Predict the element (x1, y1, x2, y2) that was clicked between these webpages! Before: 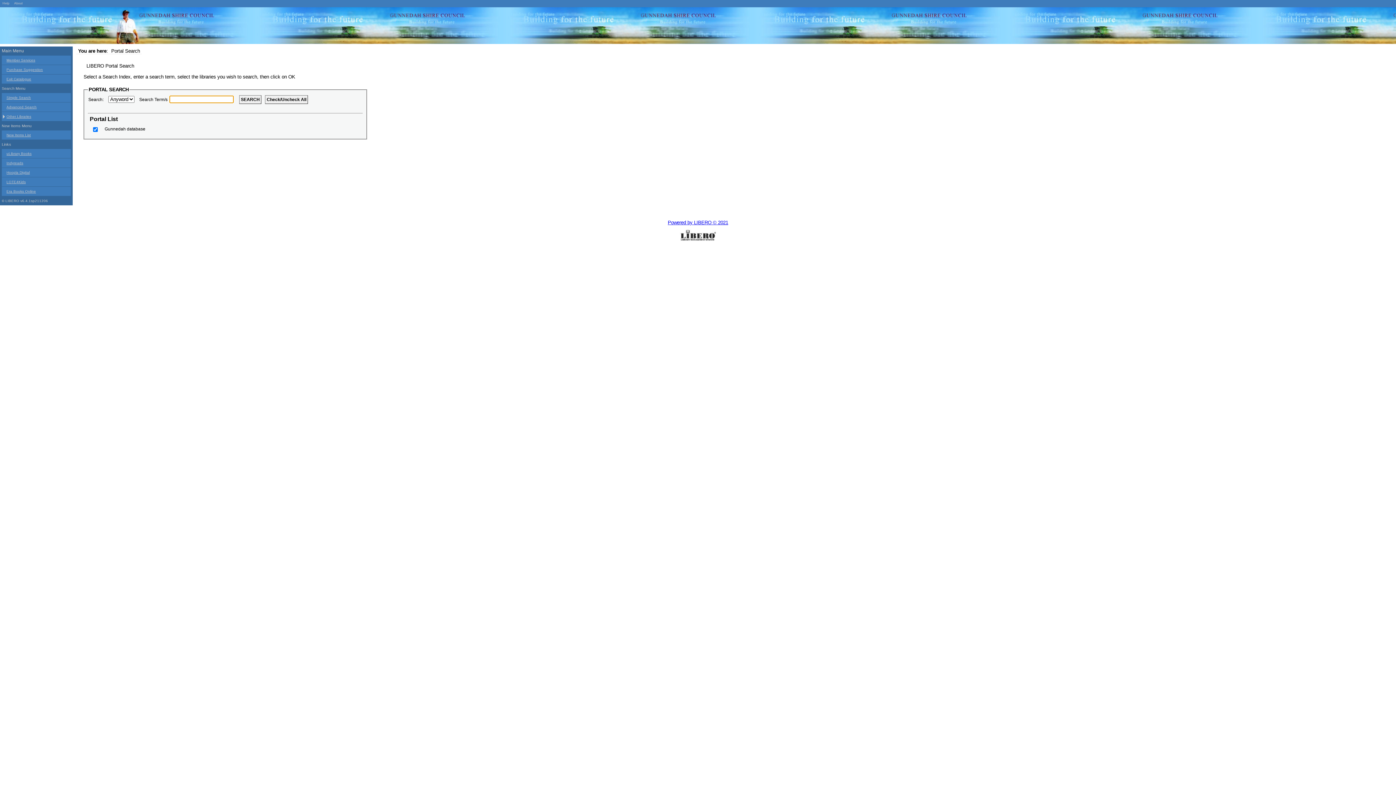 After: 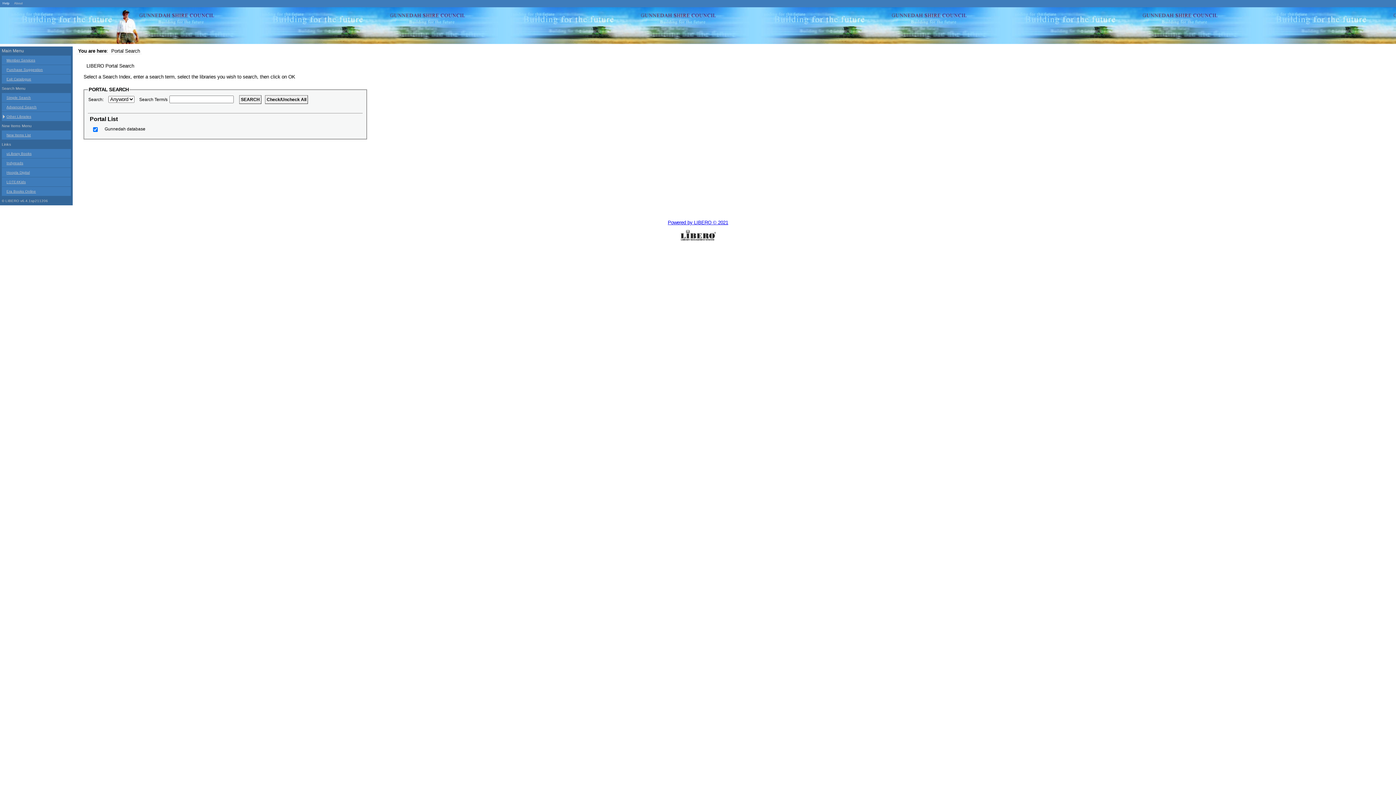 Action: bbox: (2, 1, 9, 5) label: Help